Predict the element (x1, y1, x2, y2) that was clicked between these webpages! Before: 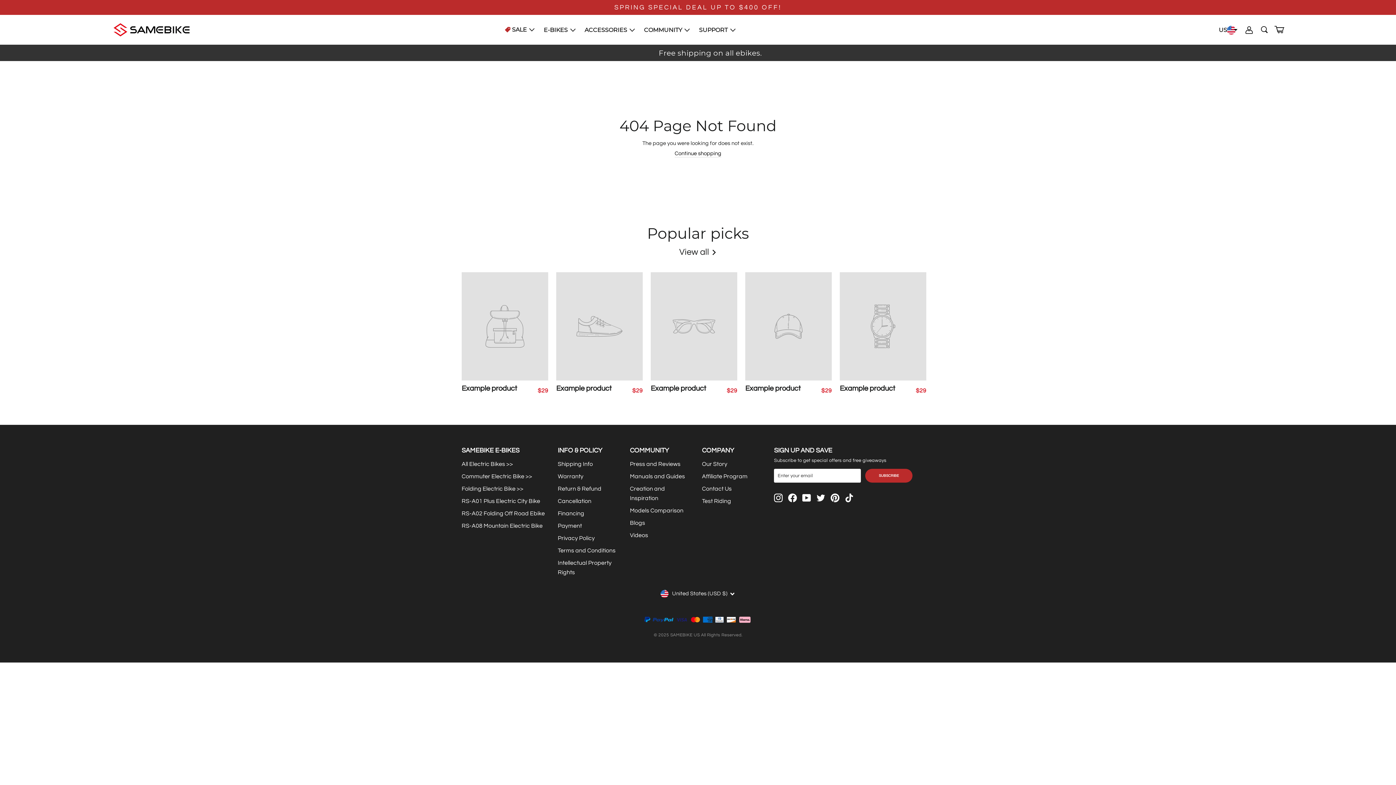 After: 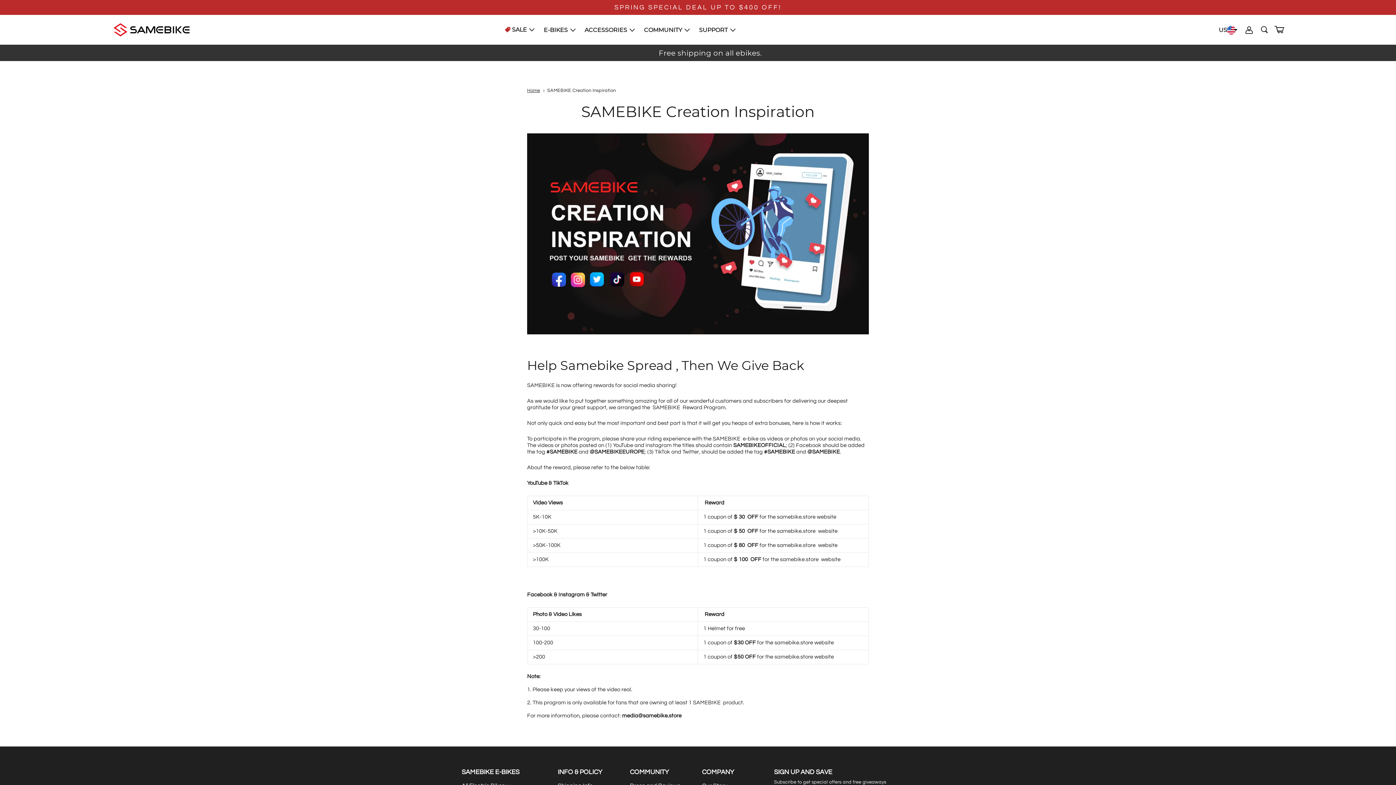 Action: label: Creation and Inspiration bbox: (630, 482, 694, 504)